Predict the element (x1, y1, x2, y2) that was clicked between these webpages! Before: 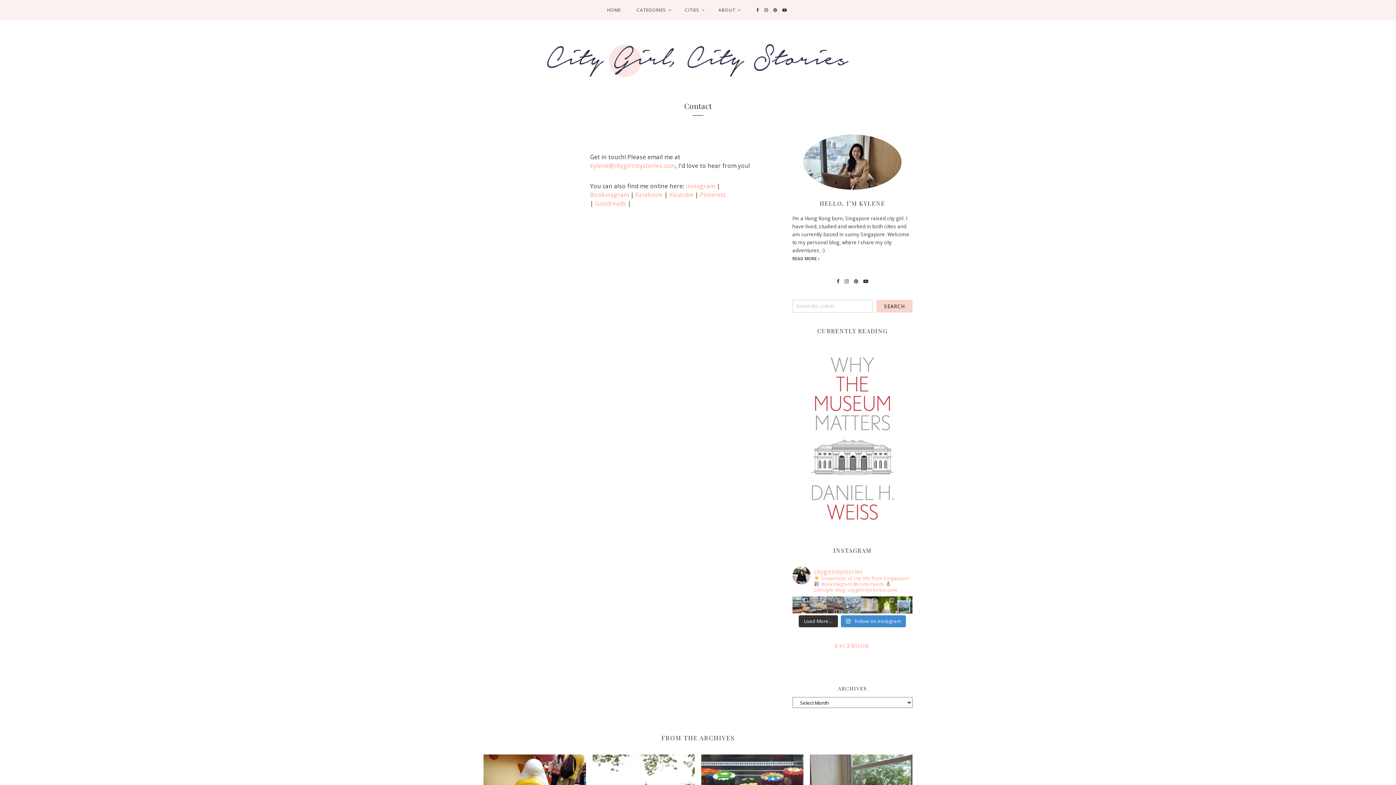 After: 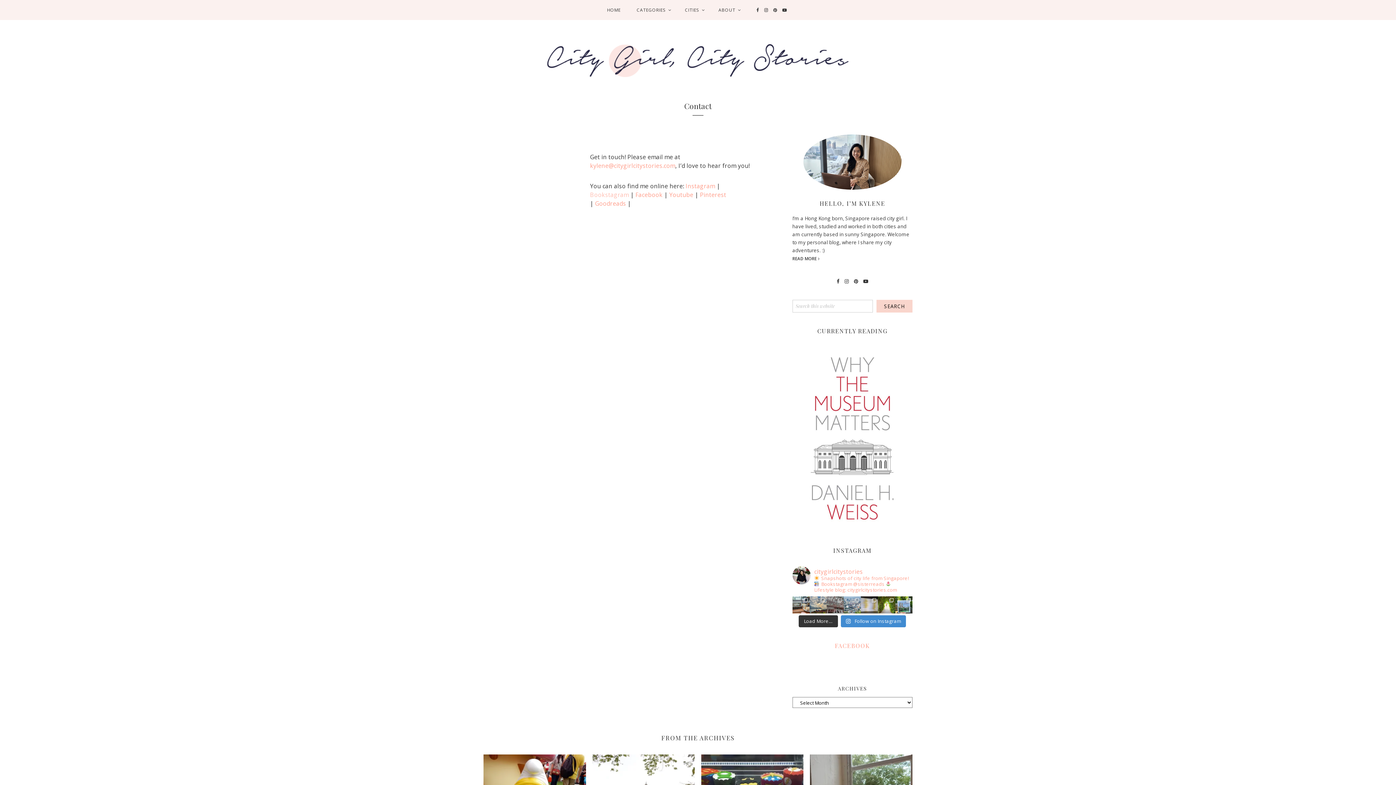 Action: bbox: (590, 190, 629, 198) label: Bookstagram